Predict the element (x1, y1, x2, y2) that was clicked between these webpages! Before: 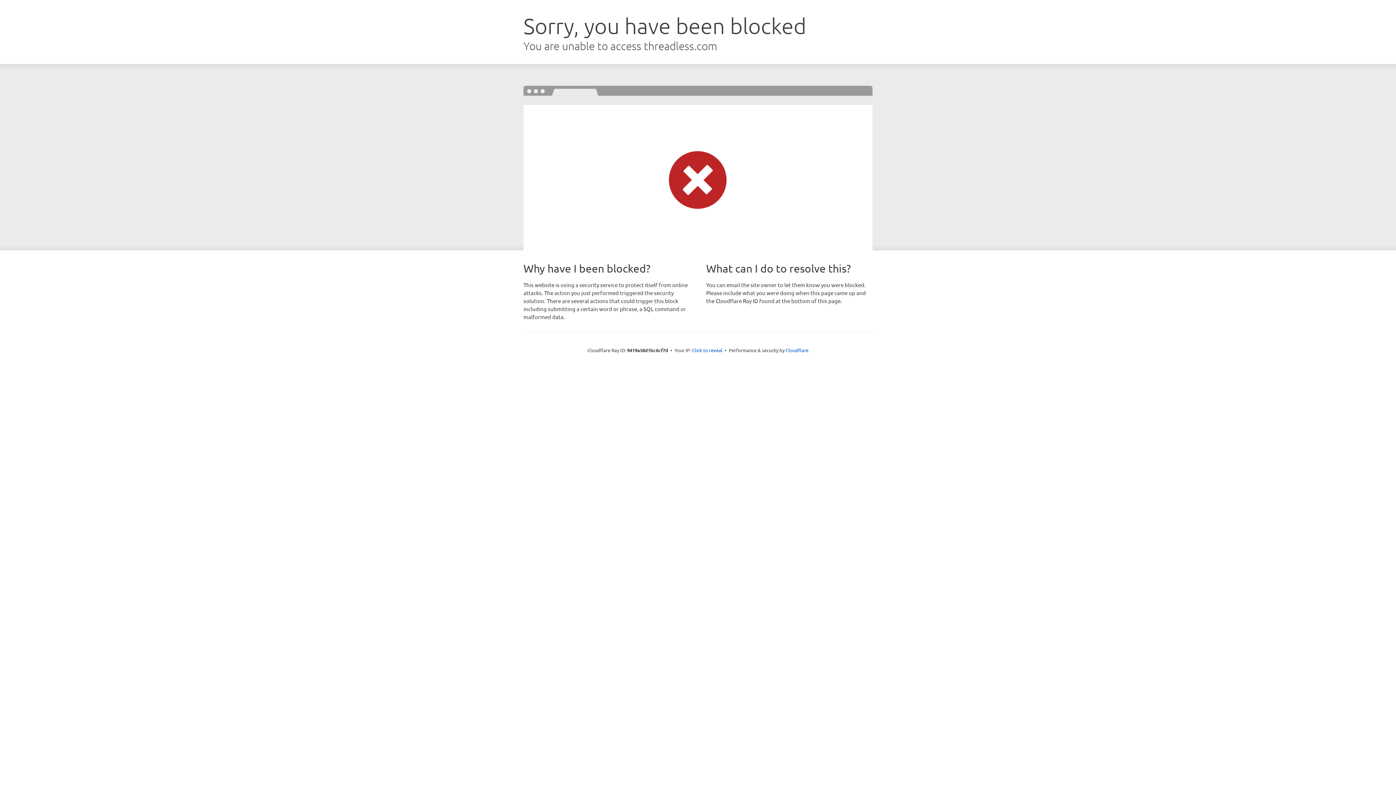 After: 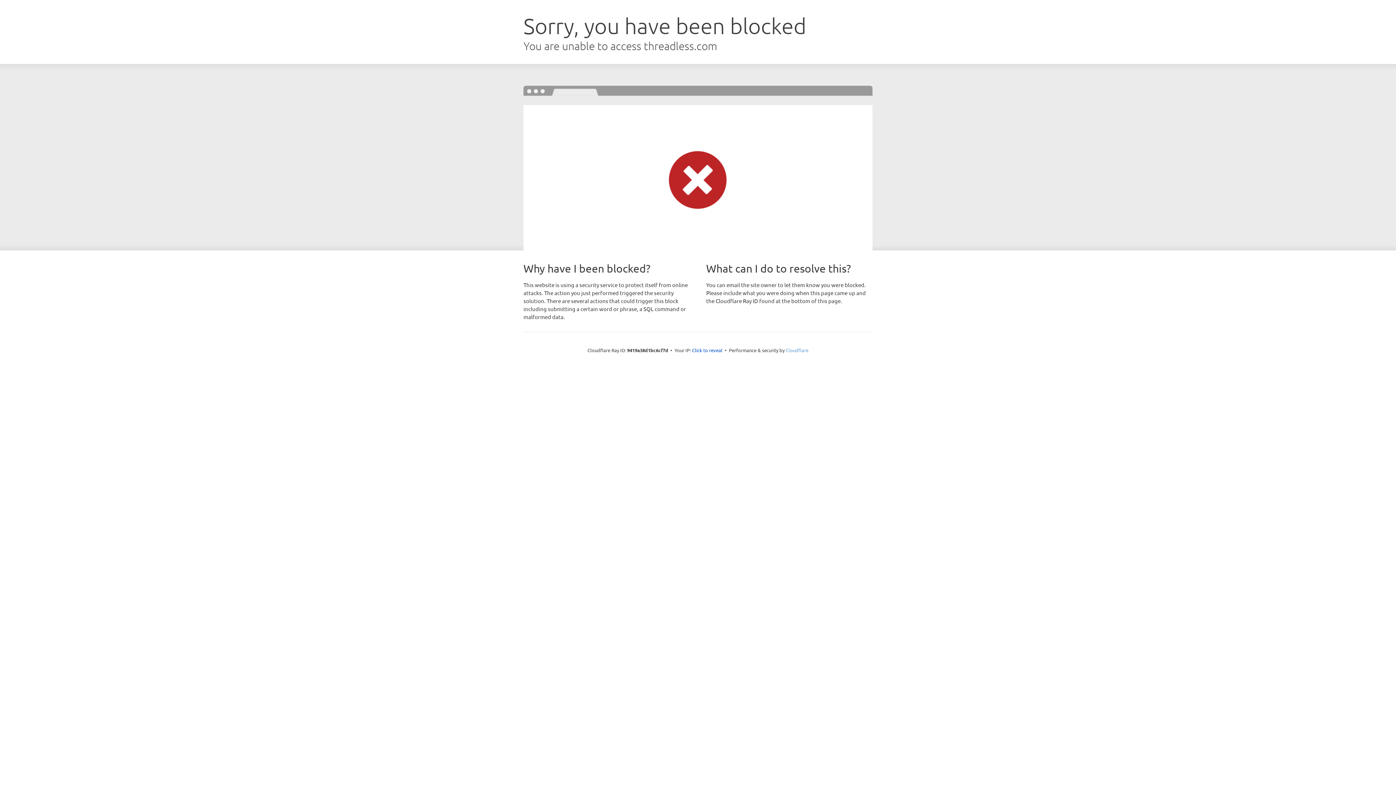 Action: bbox: (785, 347, 808, 353) label: Cloudflare